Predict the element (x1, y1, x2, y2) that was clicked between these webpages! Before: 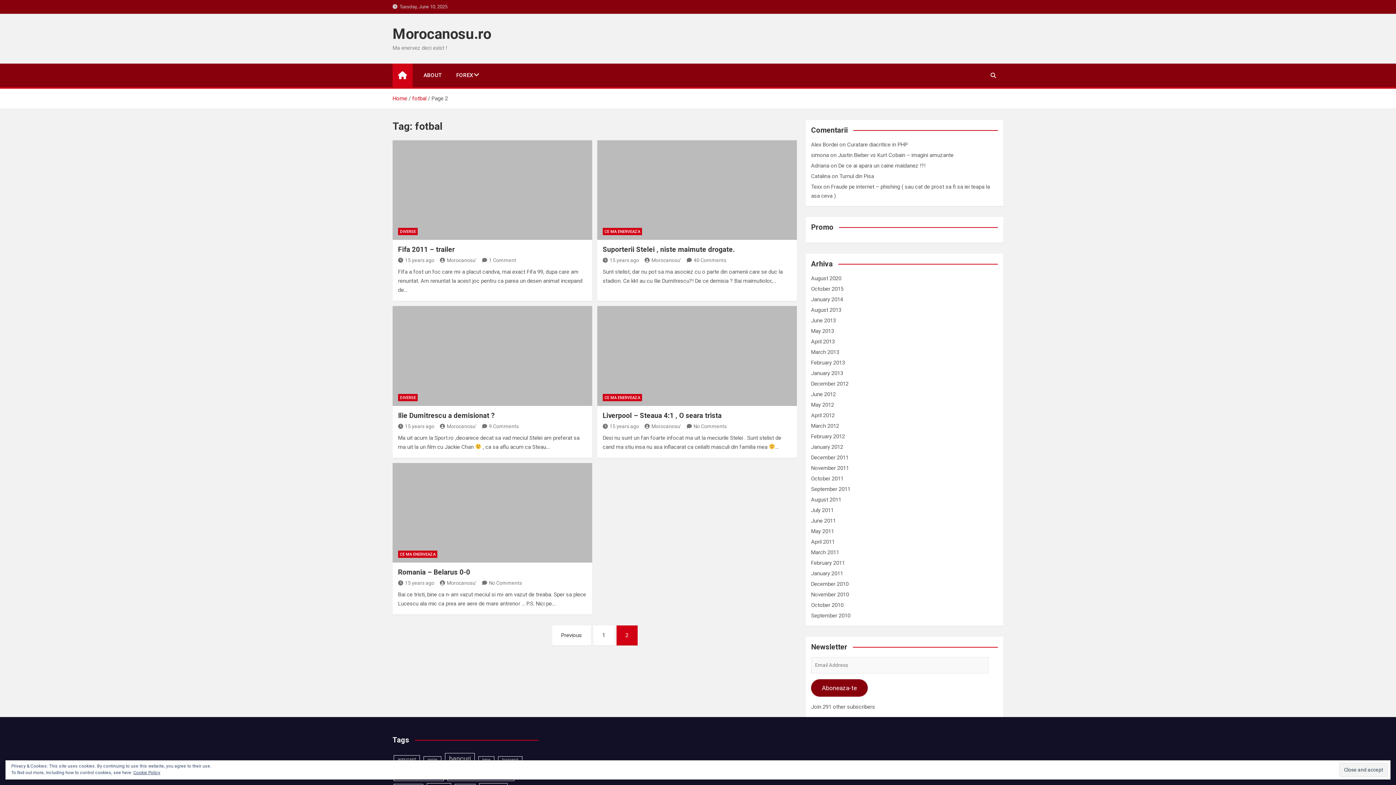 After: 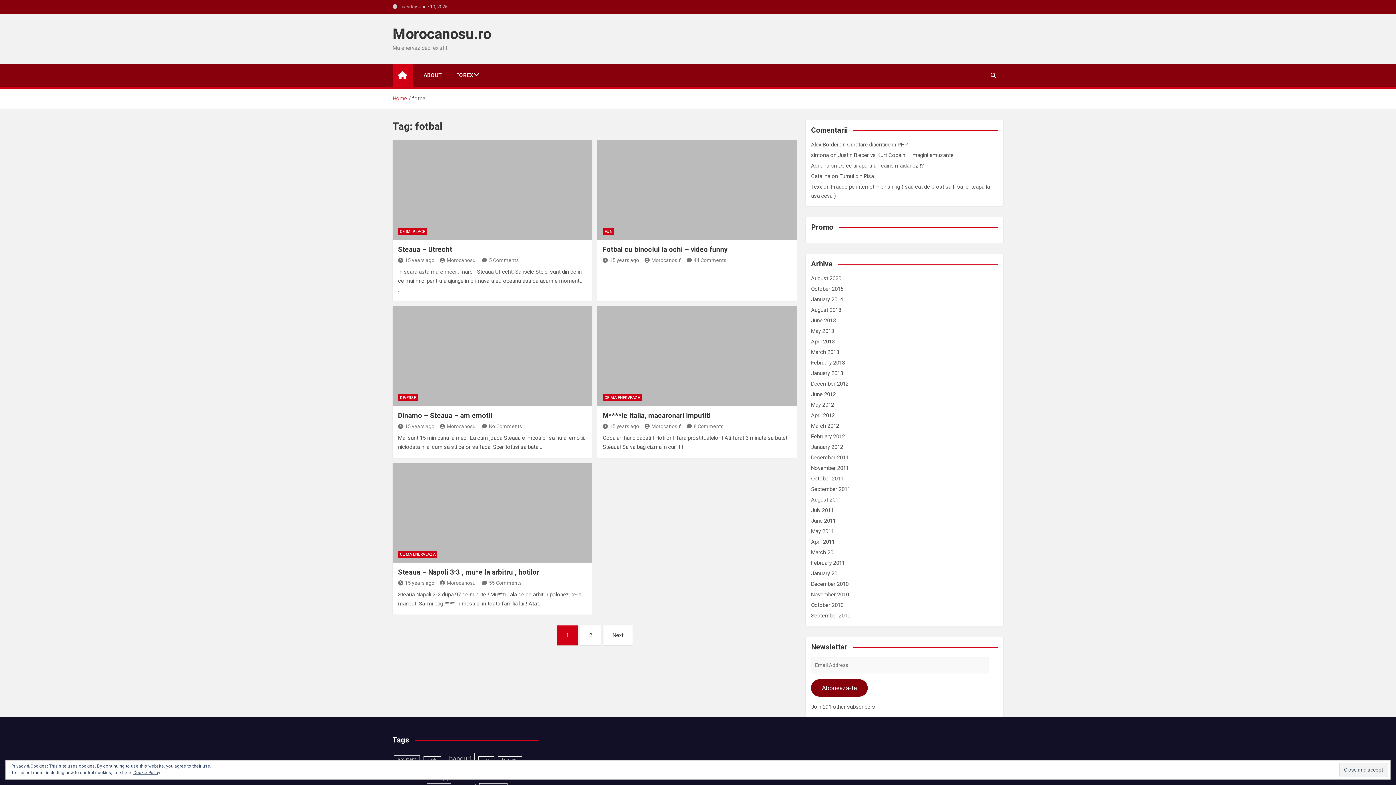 Action: bbox: (552, 625, 591, 645) label: Previous